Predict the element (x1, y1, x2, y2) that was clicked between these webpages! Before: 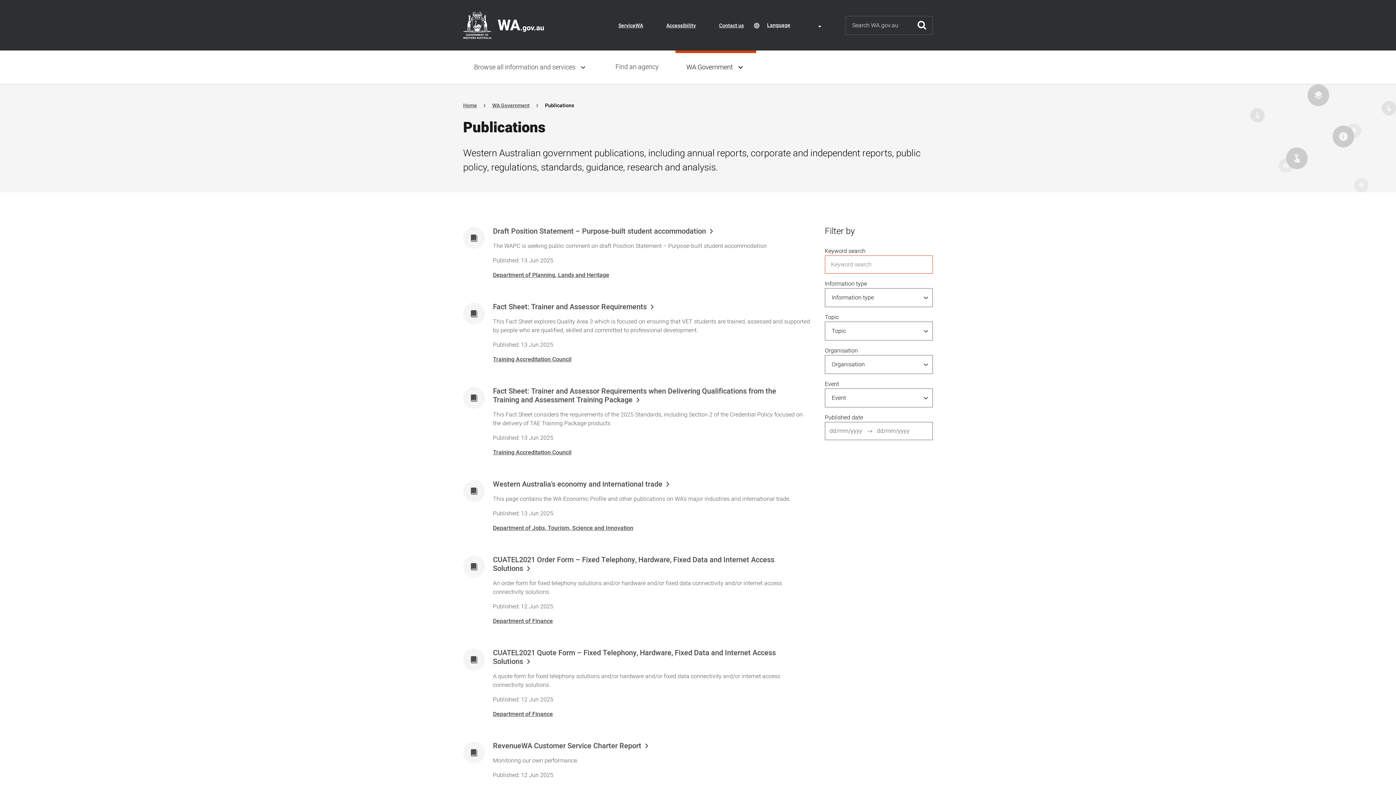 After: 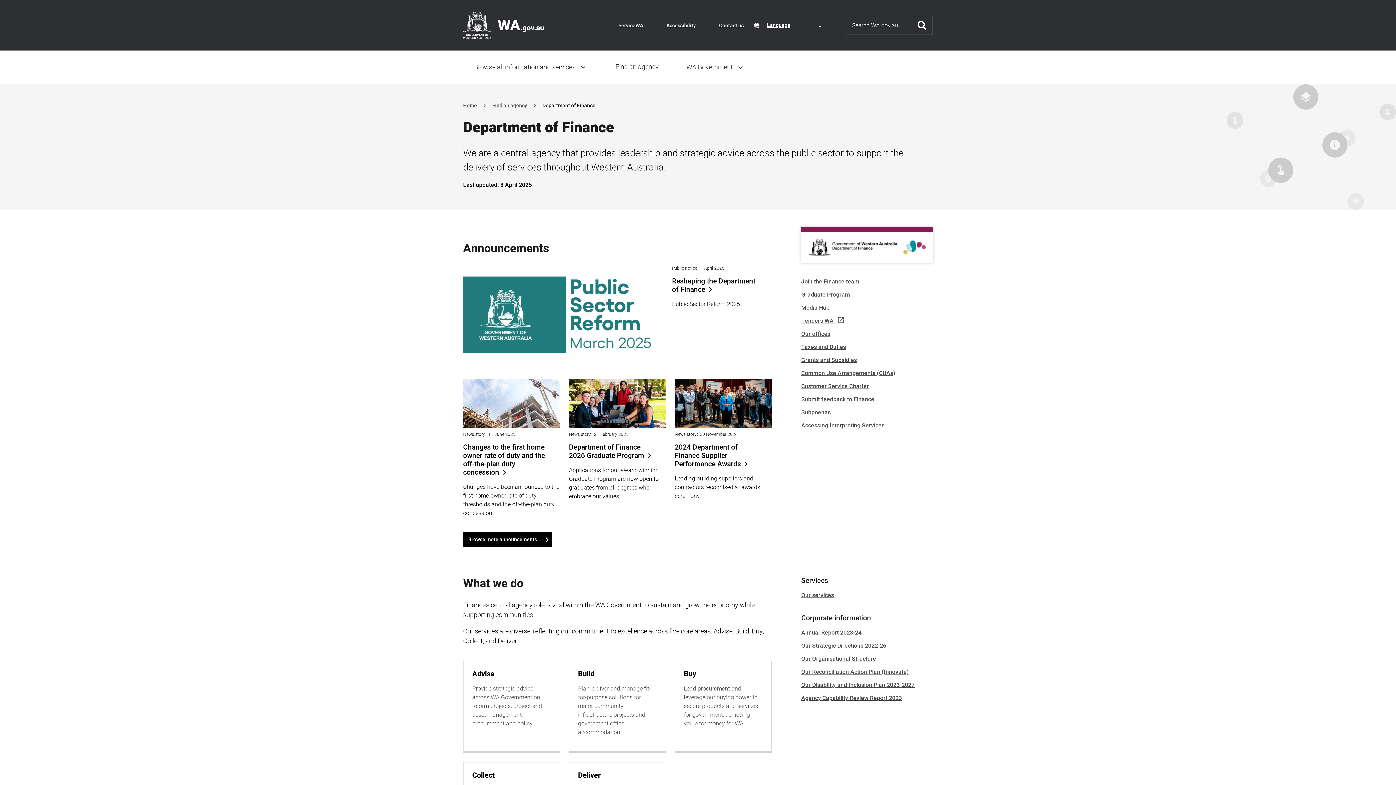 Action: label: Department of Finance bbox: (493, 710, 553, 718)